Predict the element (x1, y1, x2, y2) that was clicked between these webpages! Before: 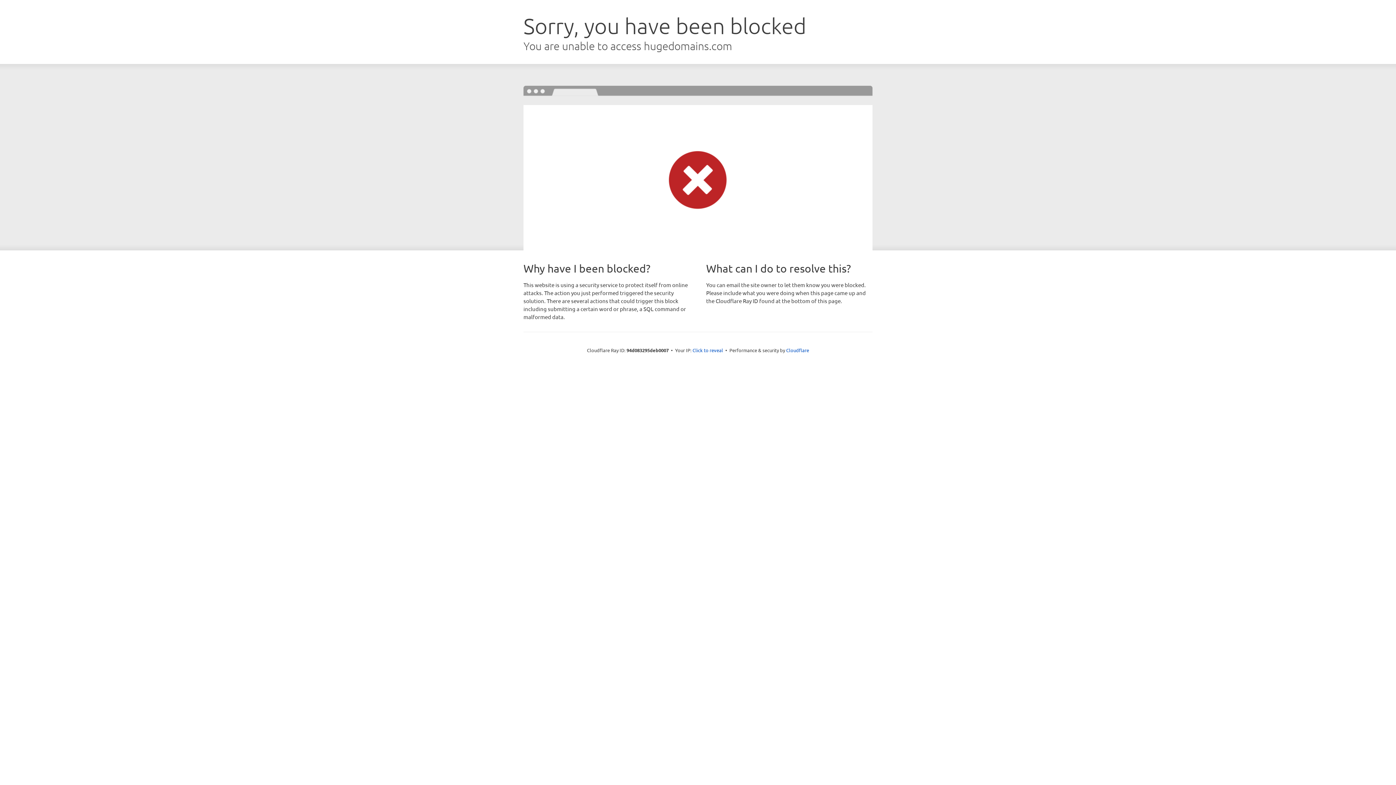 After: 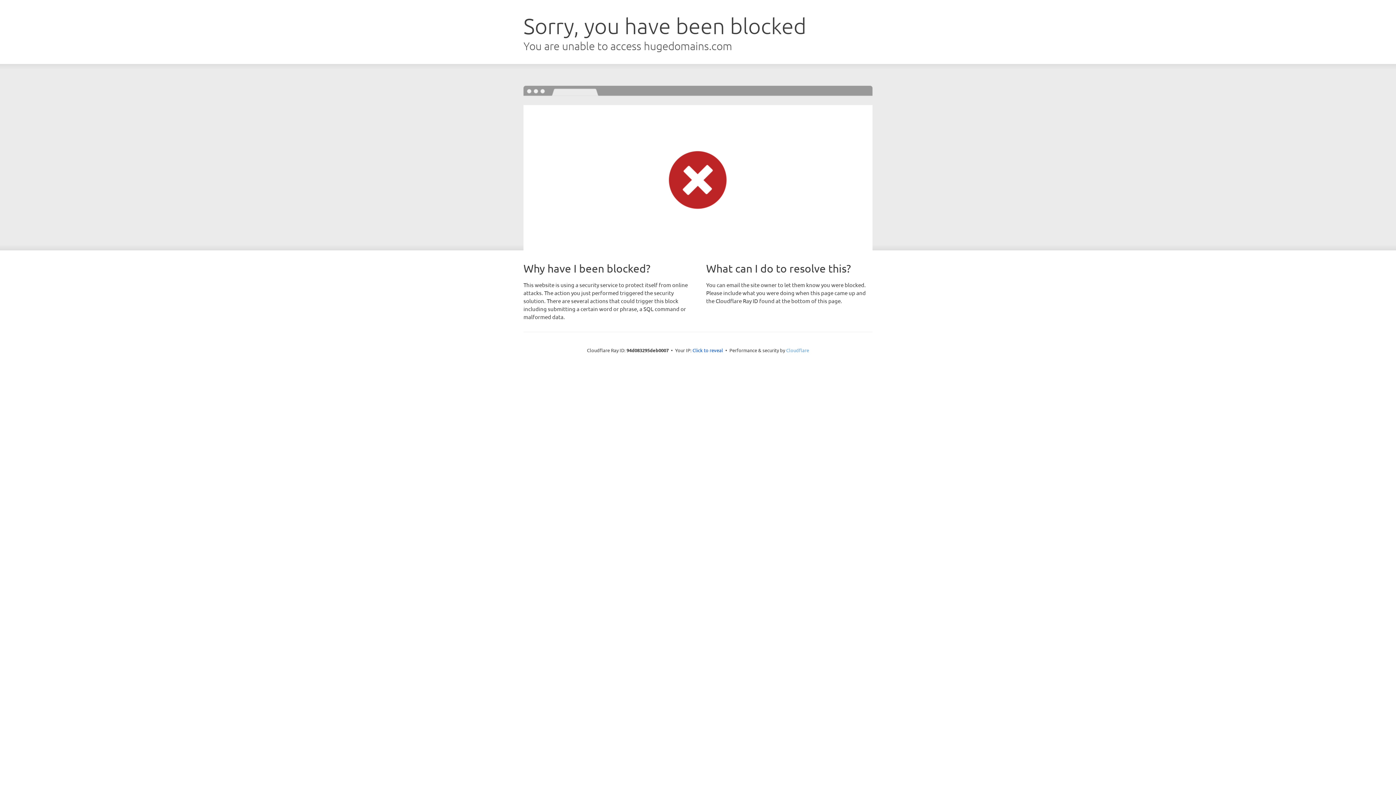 Action: label: Cloudflare bbox: (786, 347, 809, 353)